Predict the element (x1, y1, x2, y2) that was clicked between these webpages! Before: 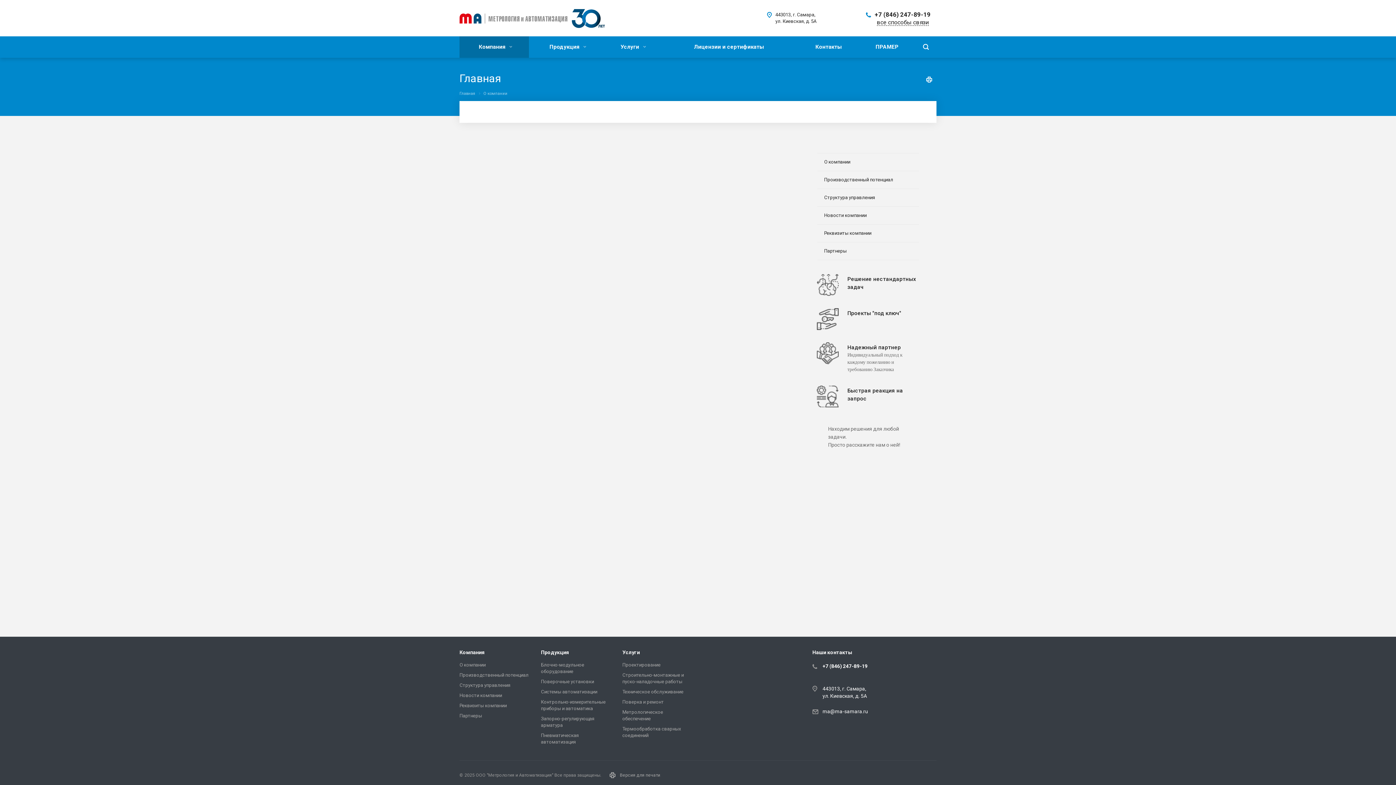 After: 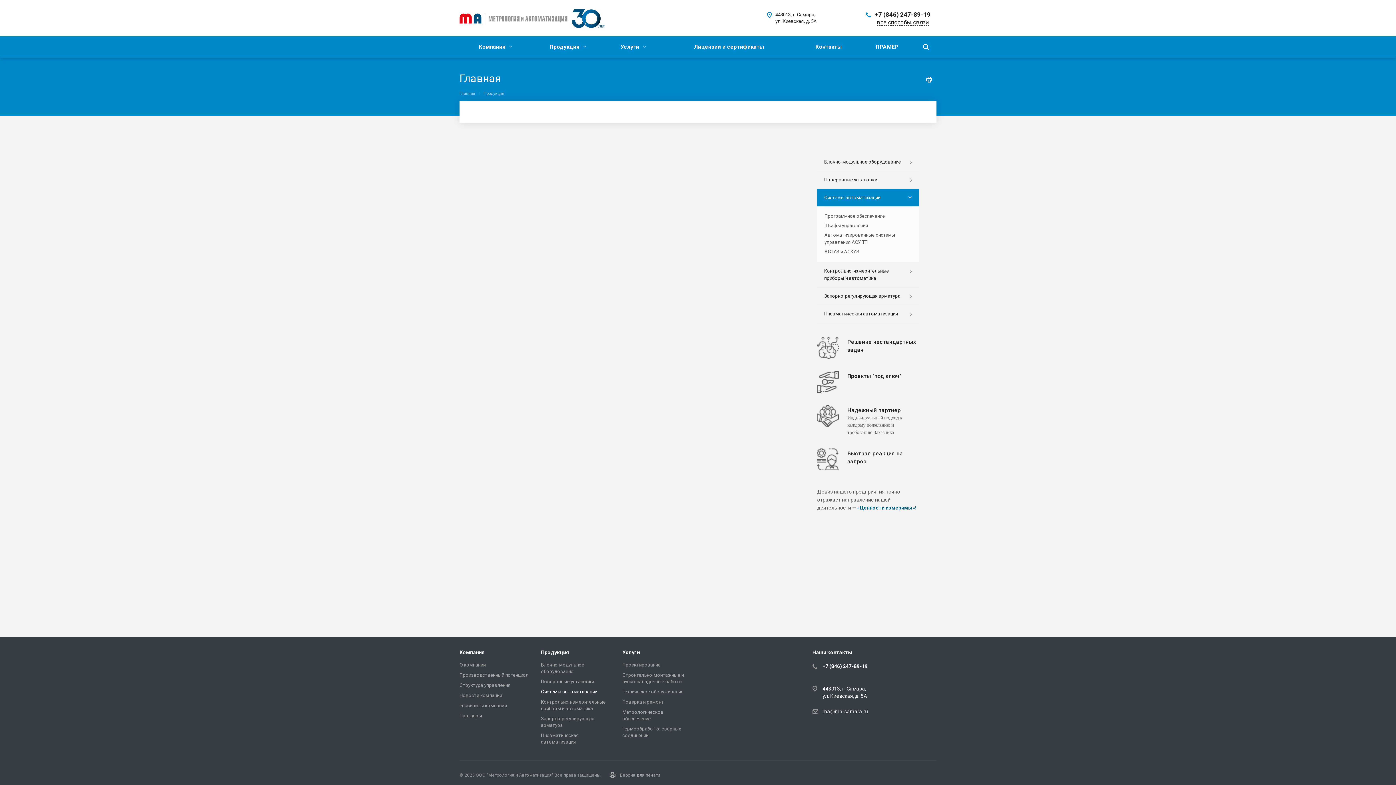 Action: label: Системы автоматизации bbox: (541, 689, 597, 695)